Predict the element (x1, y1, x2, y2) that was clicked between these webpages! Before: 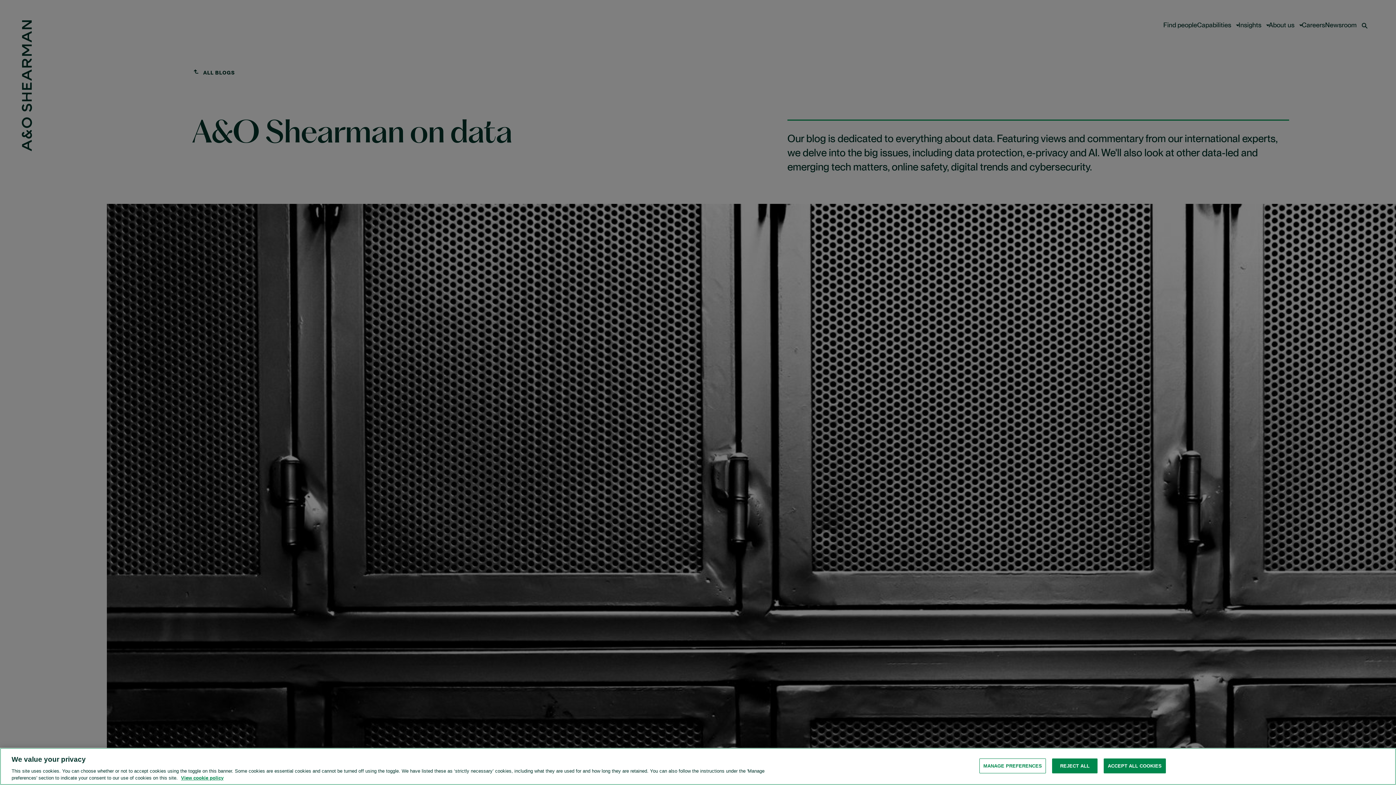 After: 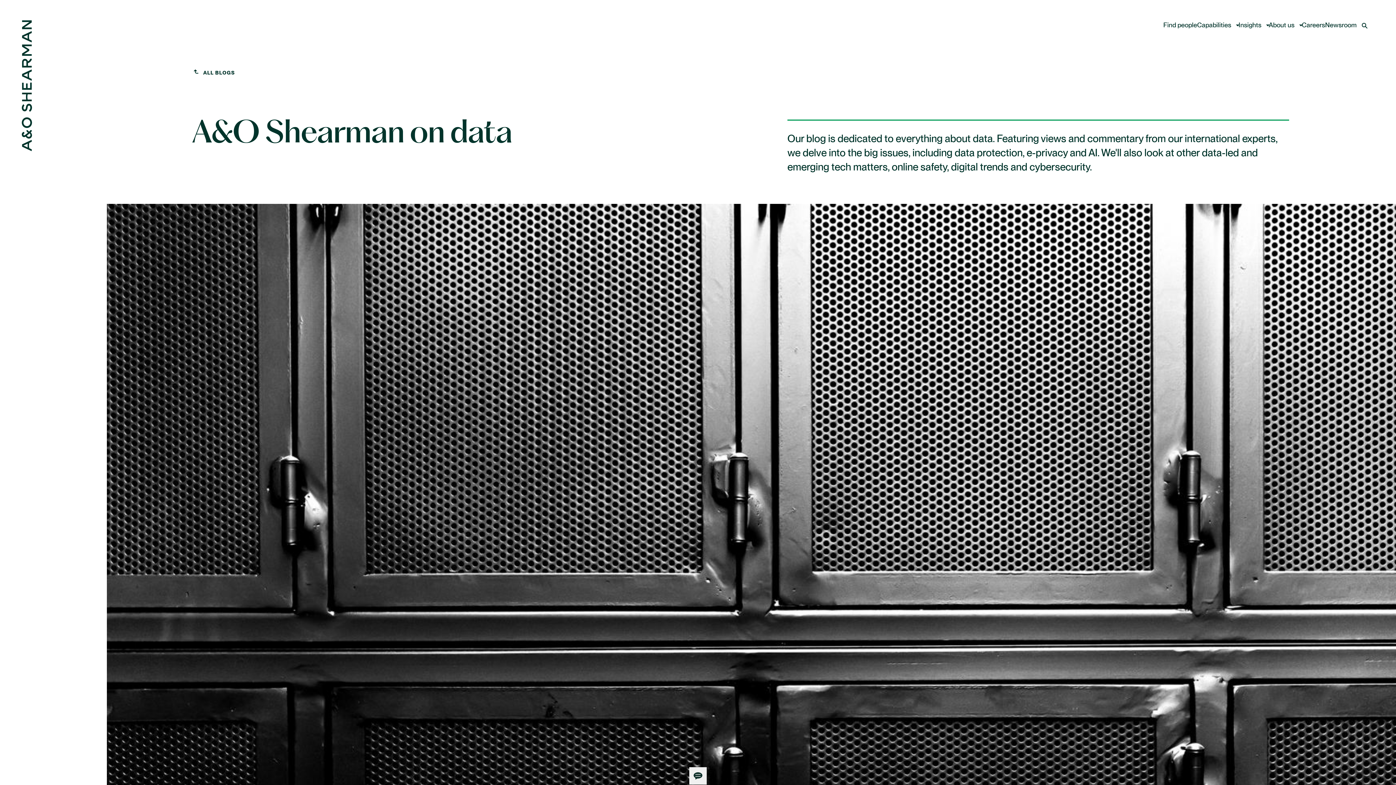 Action: label: ACCEPT ALL COOKIES bbox: (1104, 758, 1166, 773)